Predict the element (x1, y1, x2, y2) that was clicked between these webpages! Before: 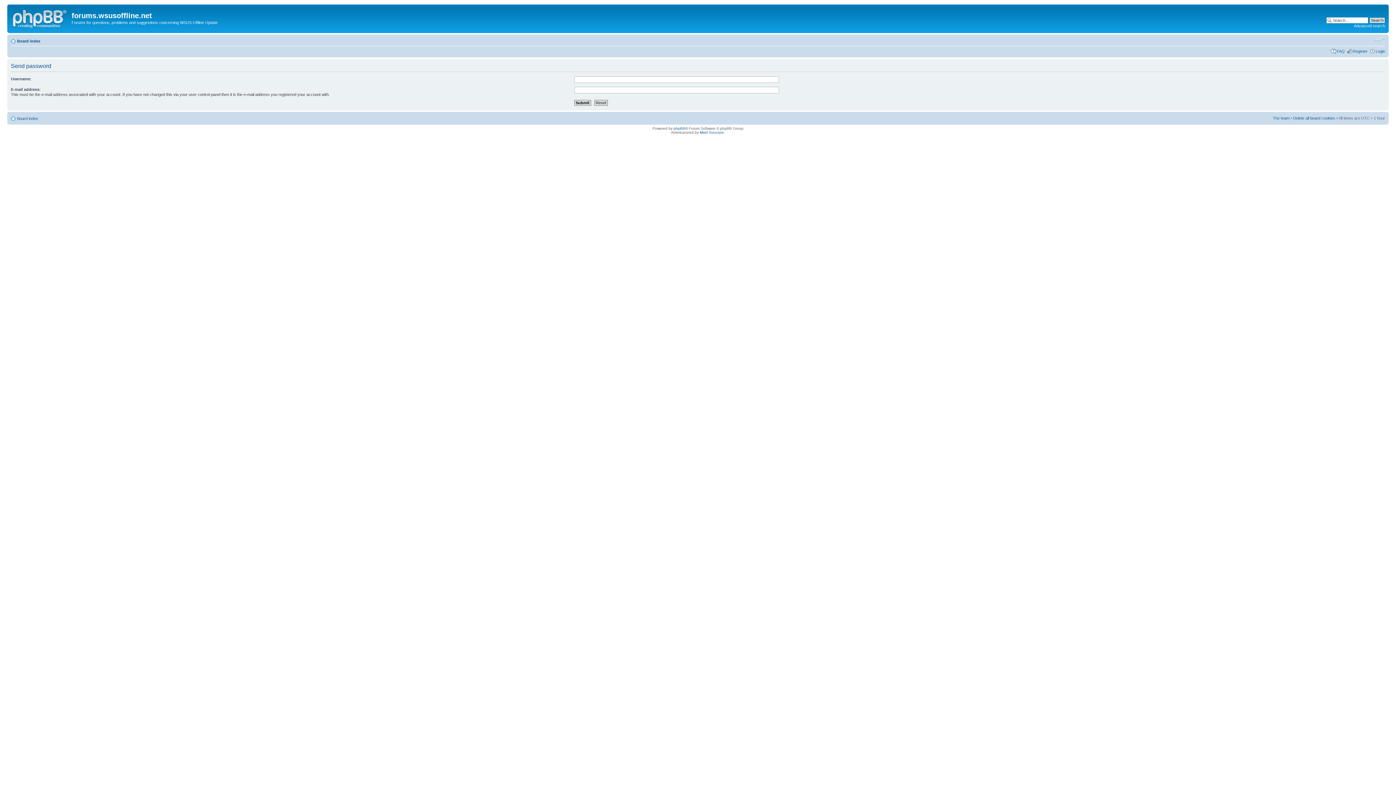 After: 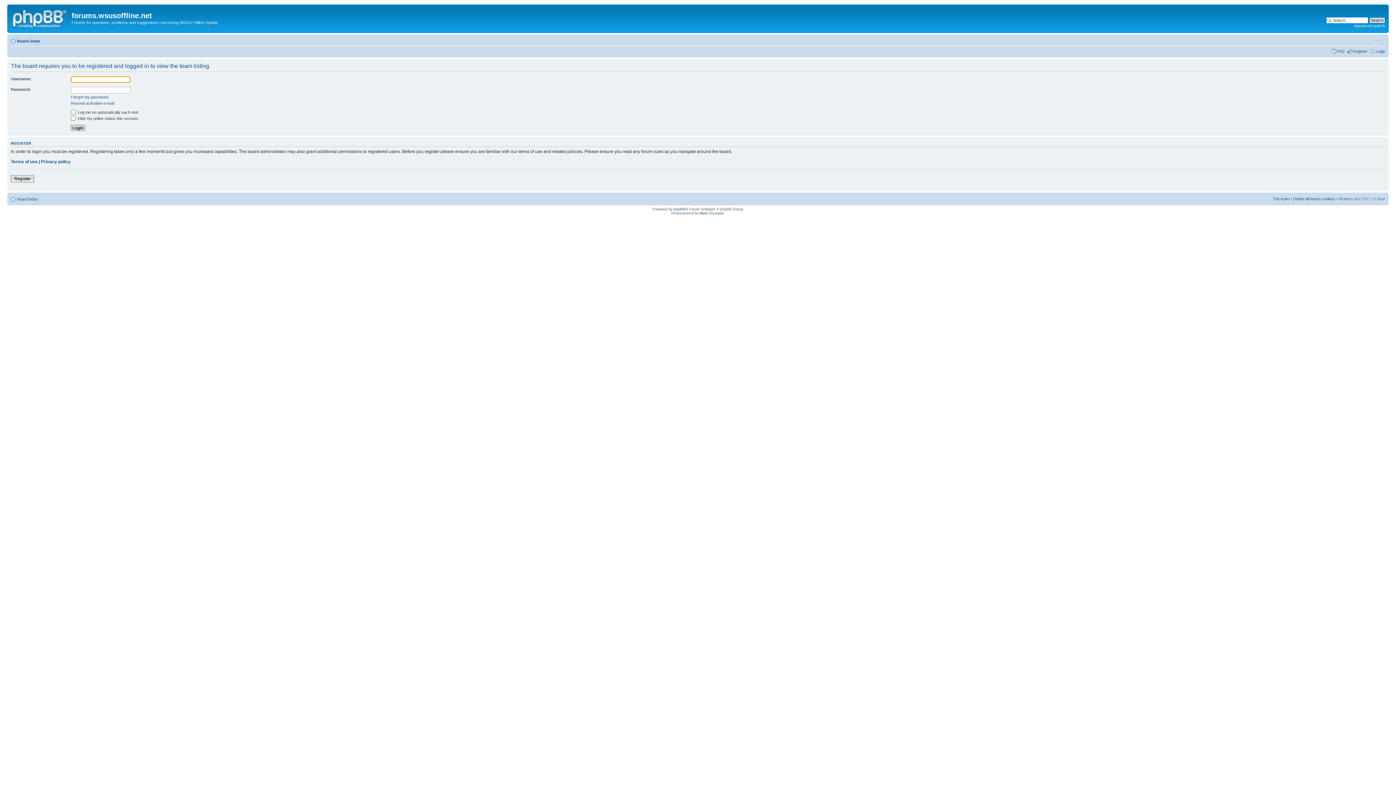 Action: label: The team bbox: (1273, 115, 1289, 120)